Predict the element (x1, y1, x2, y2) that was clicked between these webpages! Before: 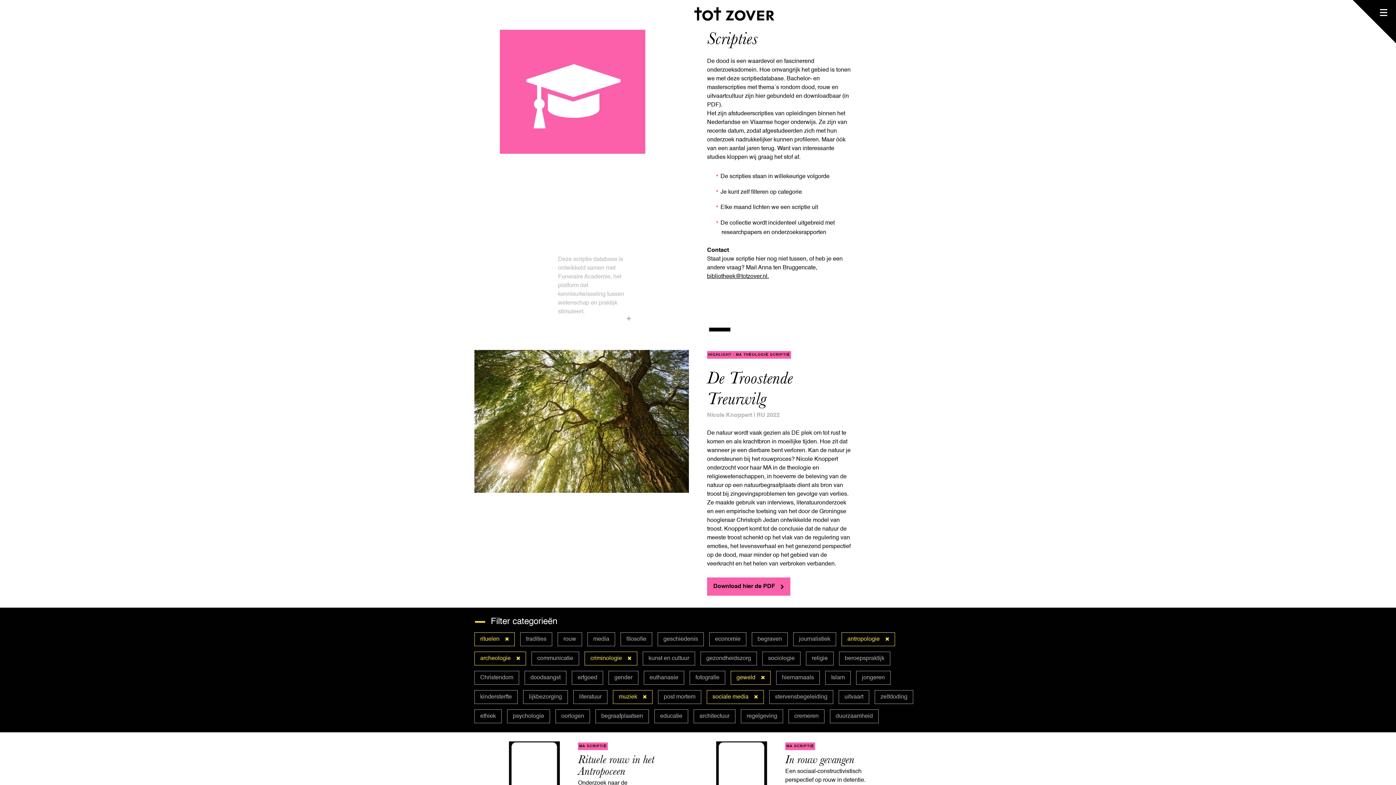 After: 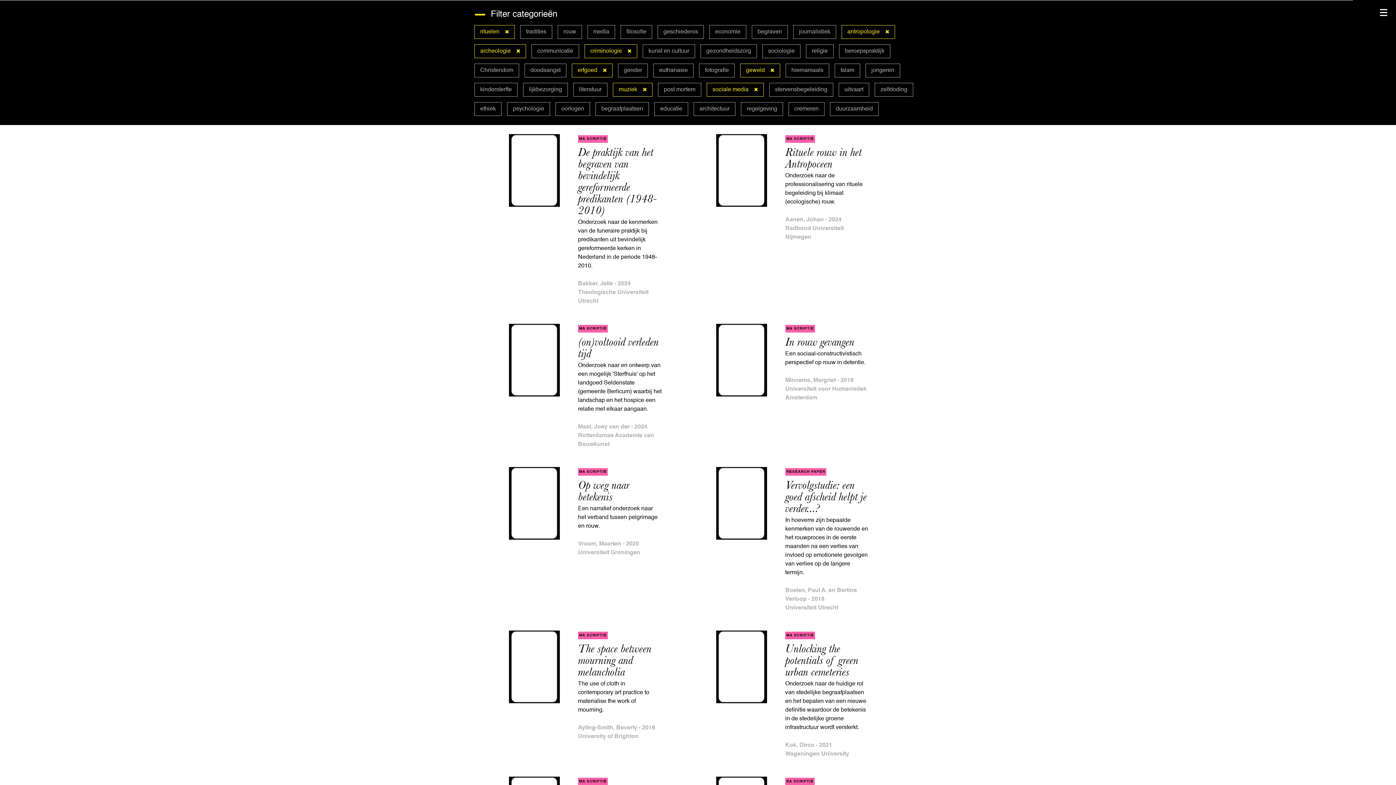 Action: bbox: (572, 671, 603, 684) label: erfgoed